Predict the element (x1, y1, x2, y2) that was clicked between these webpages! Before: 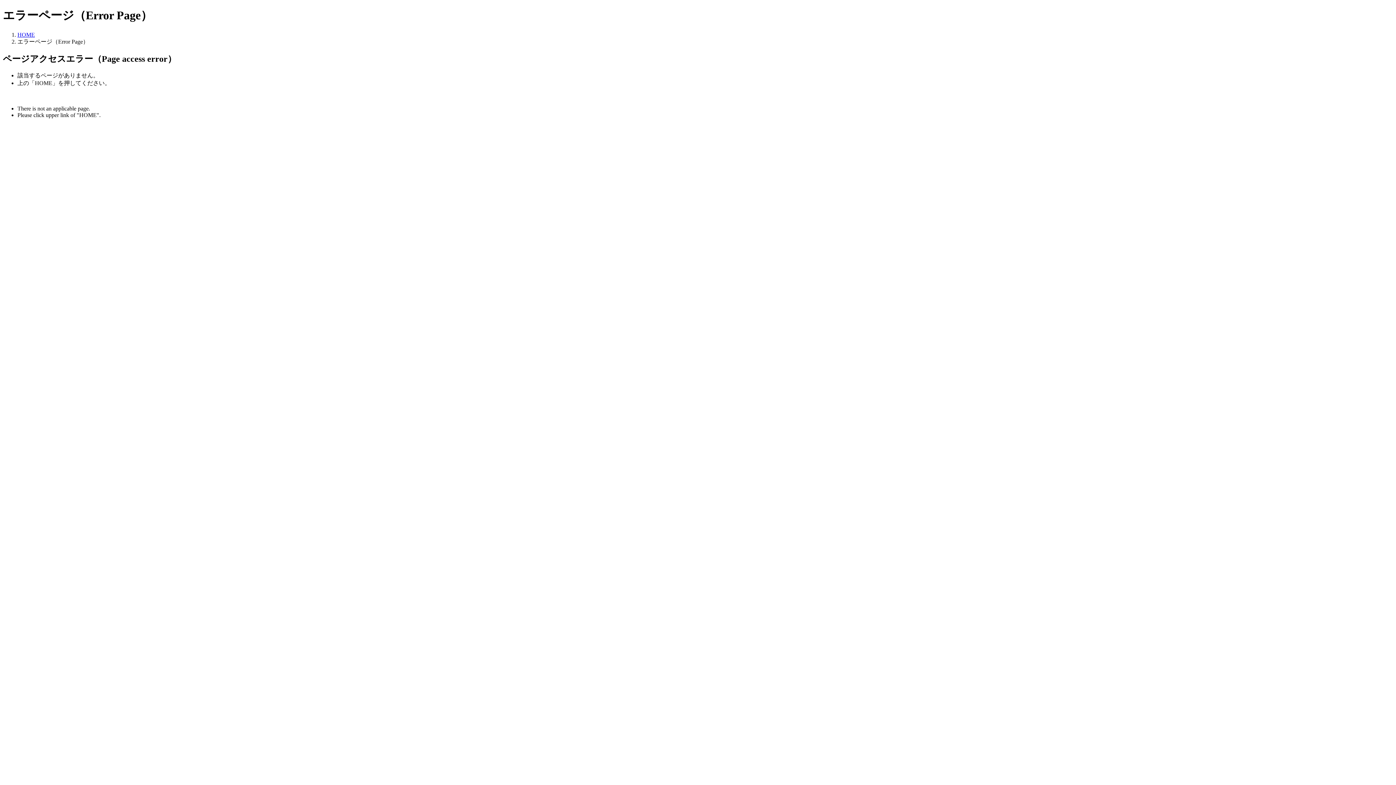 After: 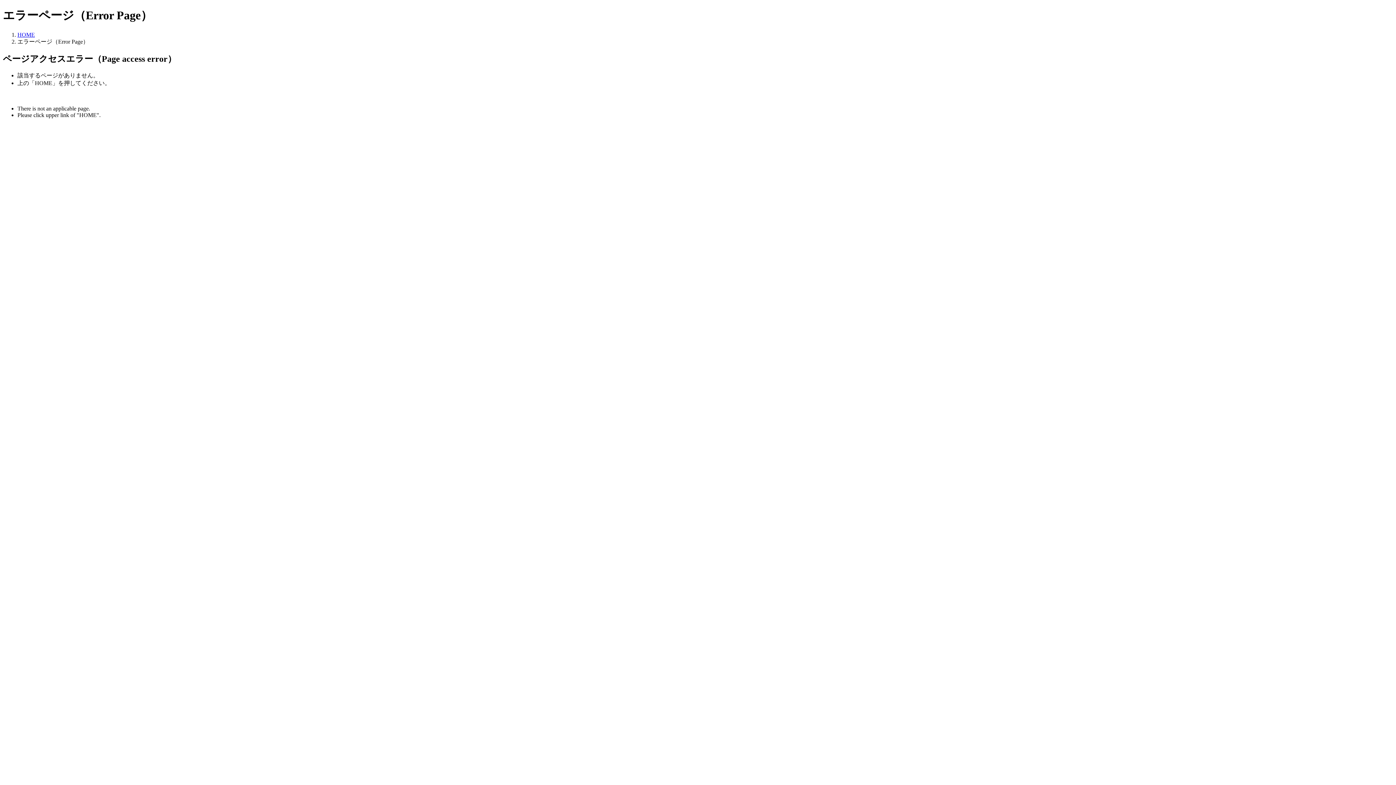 Action: label: HOME bbox: (17, 31, 34, 37)